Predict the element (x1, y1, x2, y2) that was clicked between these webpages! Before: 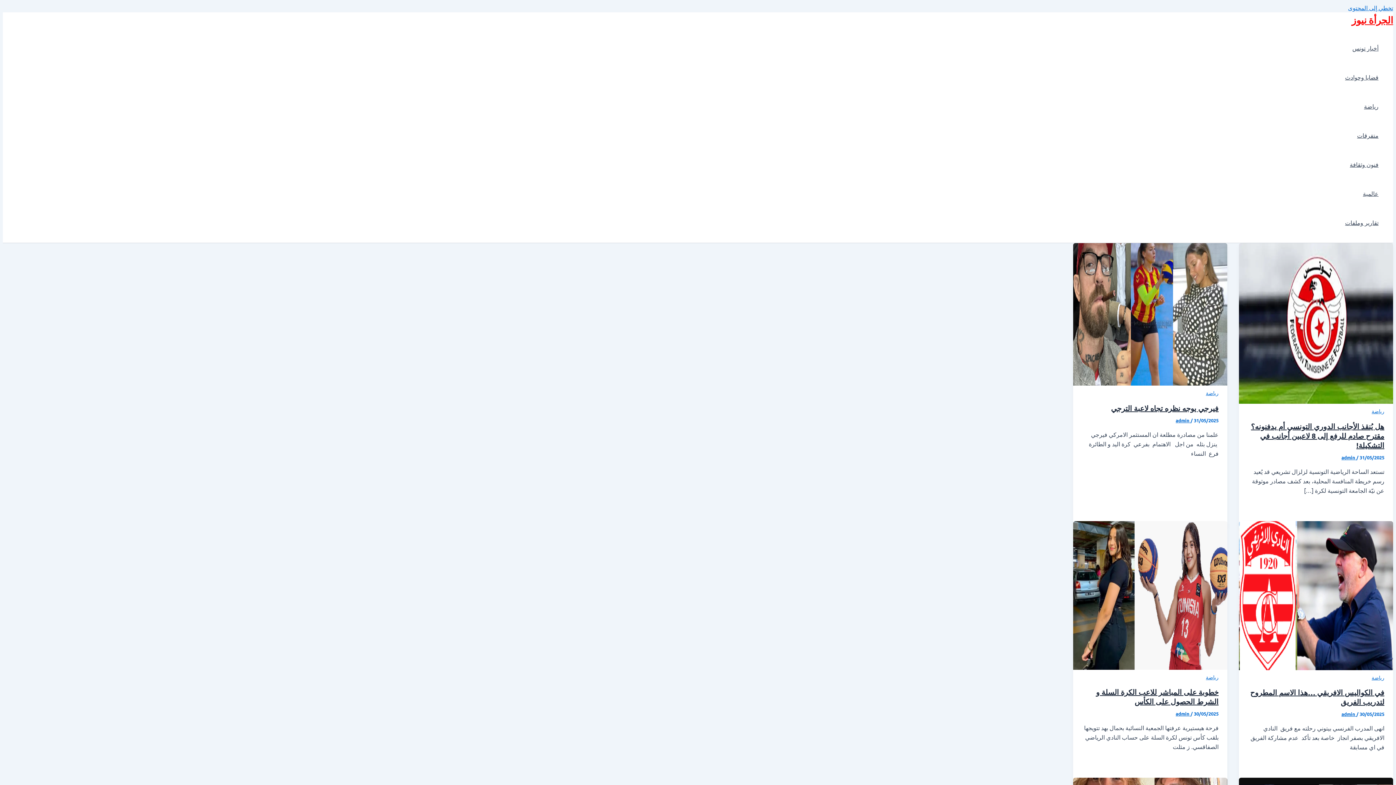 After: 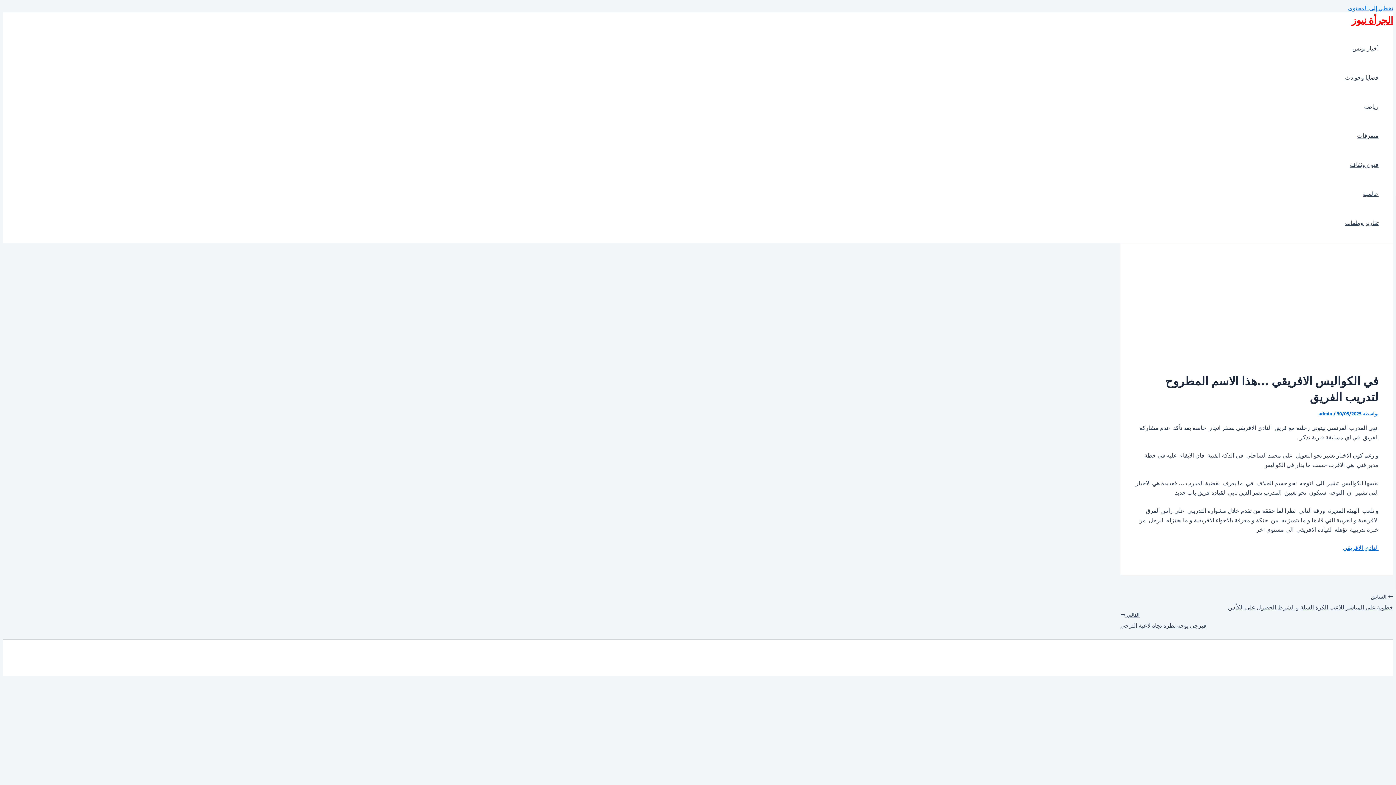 Action: bbox: (1239, 664, 1393, 671) label: Read: في الكواليس الافريقي …هذا الاسم المطروح لتدريب الفريق